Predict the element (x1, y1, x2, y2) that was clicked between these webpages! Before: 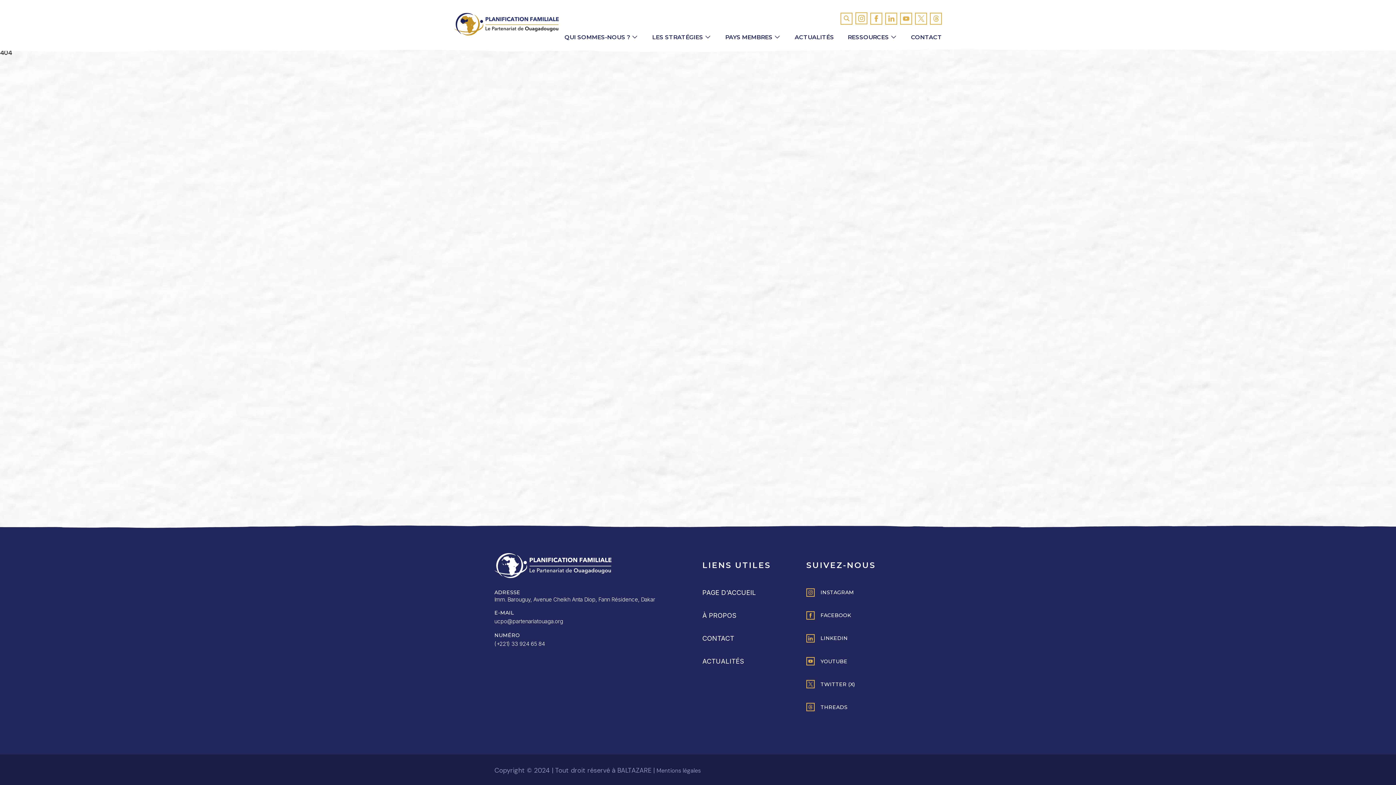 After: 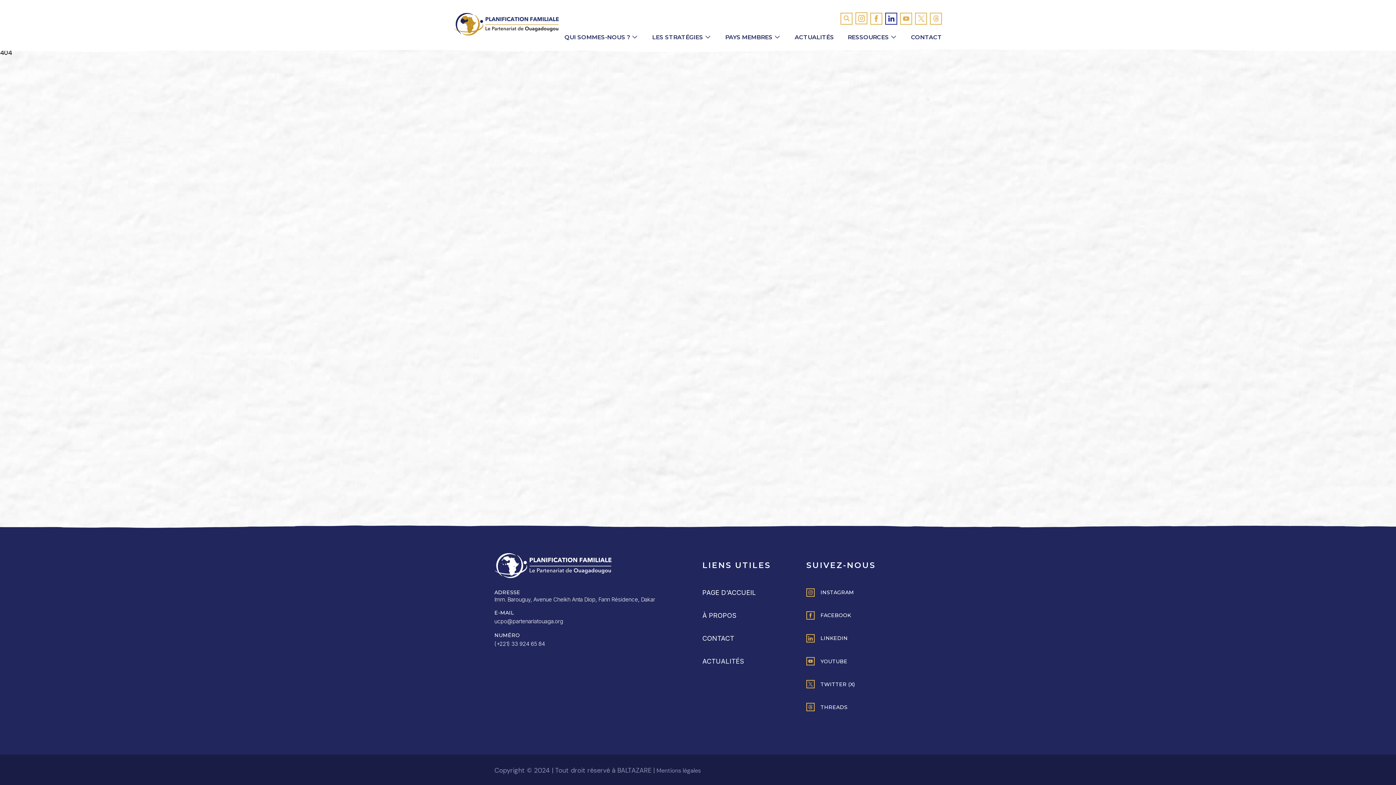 Action: bbox: (885, 12, 897, 24)